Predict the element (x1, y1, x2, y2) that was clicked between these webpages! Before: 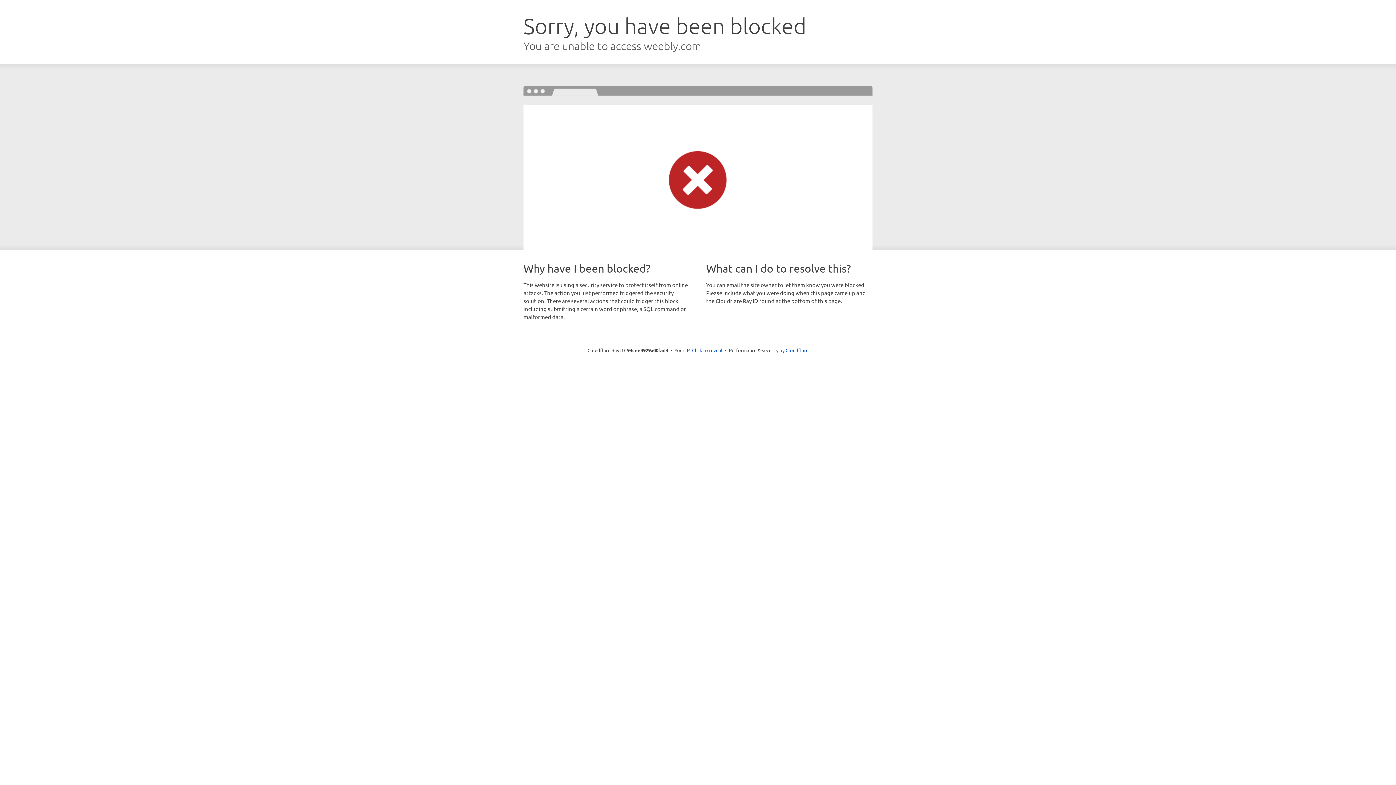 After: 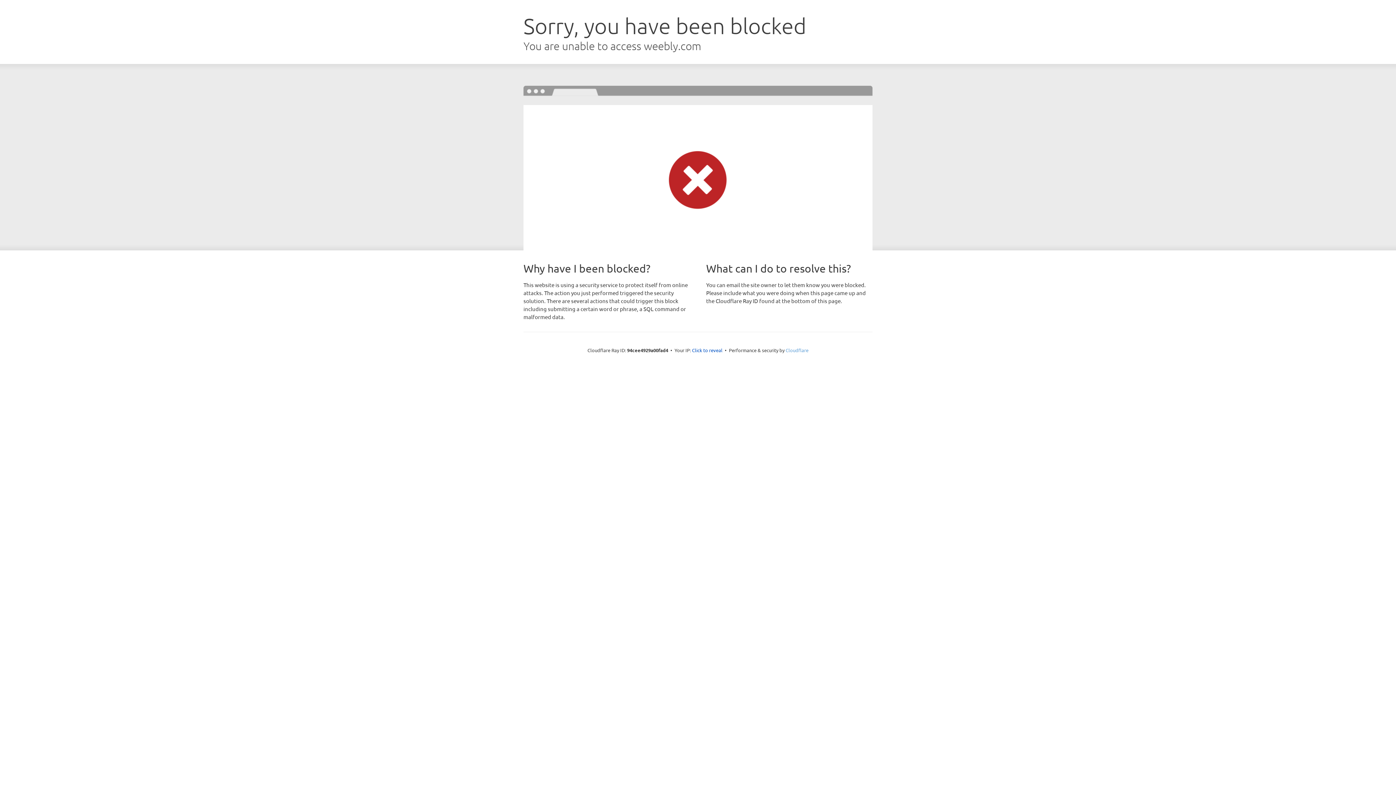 Action: bbox: (785, 347, 808, 353) label: Cloudflare